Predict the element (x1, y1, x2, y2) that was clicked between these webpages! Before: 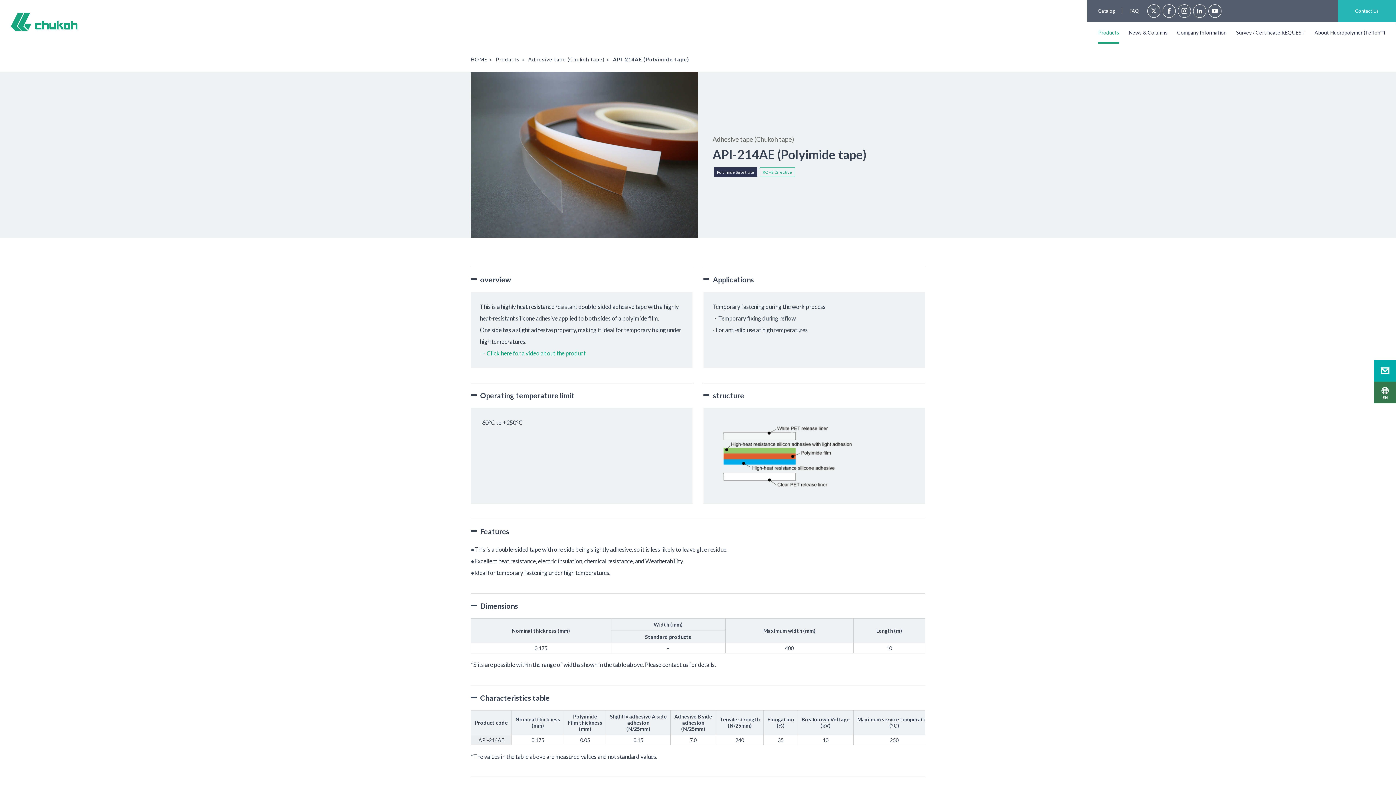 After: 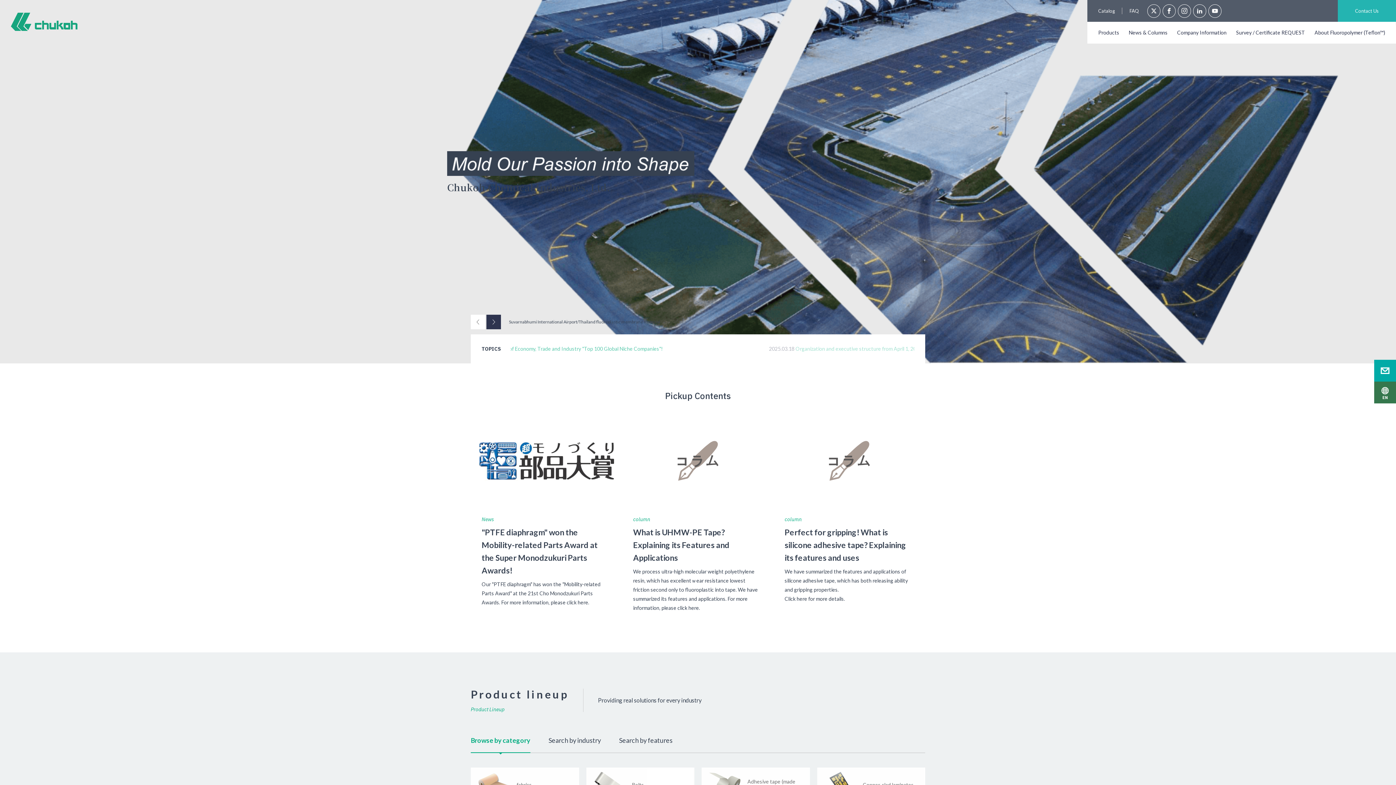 Action: bbox: (470, 56, 487, 62) label: HOME